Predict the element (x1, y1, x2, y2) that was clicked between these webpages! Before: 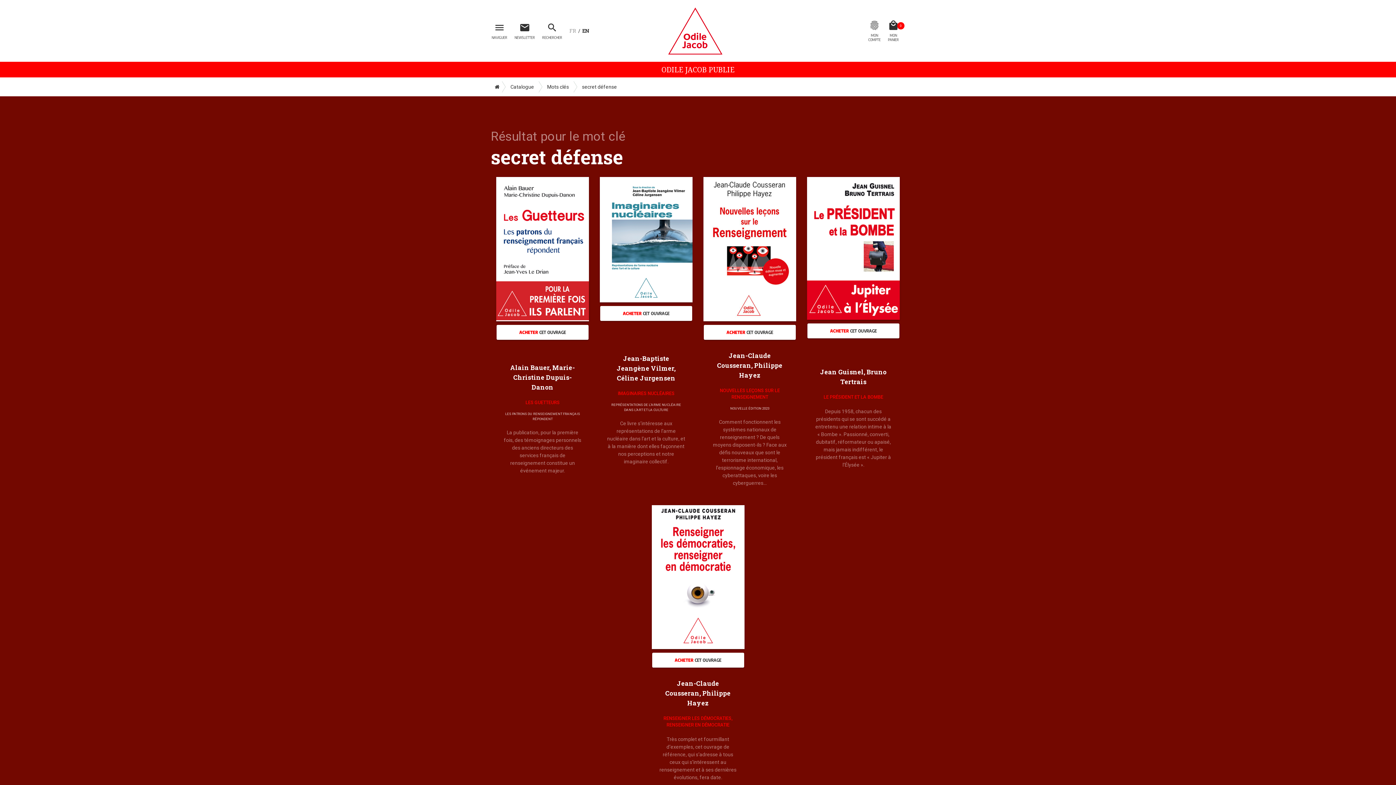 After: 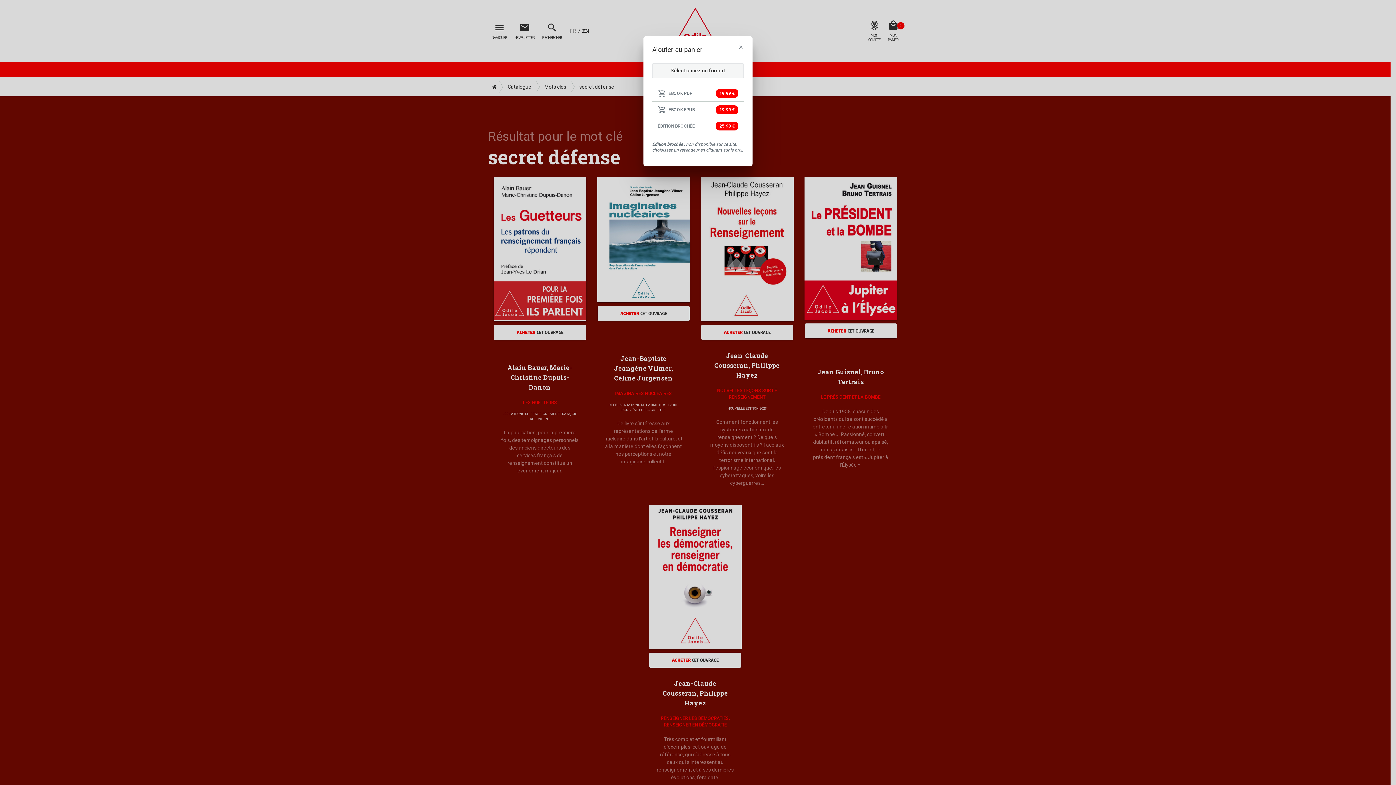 Action: bbox: (652, 653, 744, 668) label: ACHETER CET OUVRAGE